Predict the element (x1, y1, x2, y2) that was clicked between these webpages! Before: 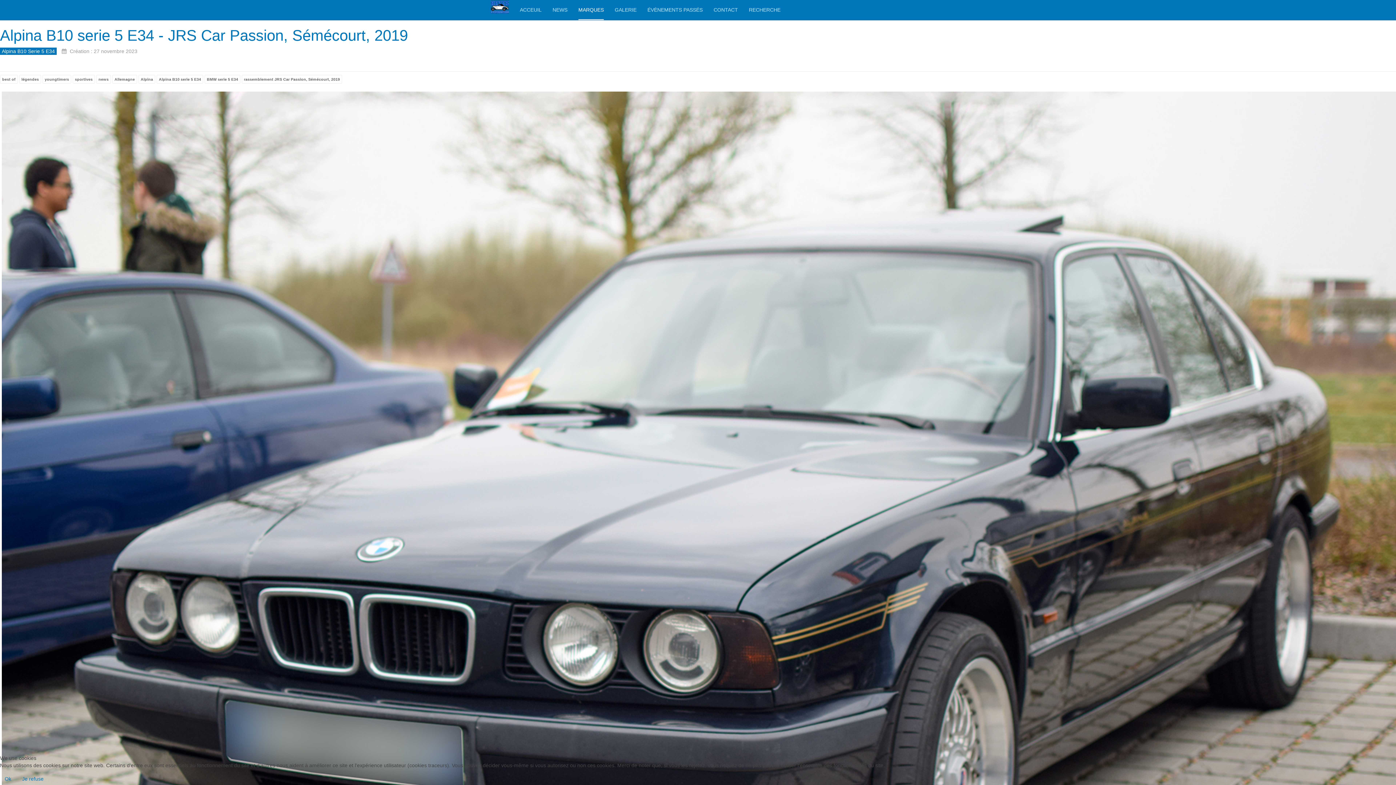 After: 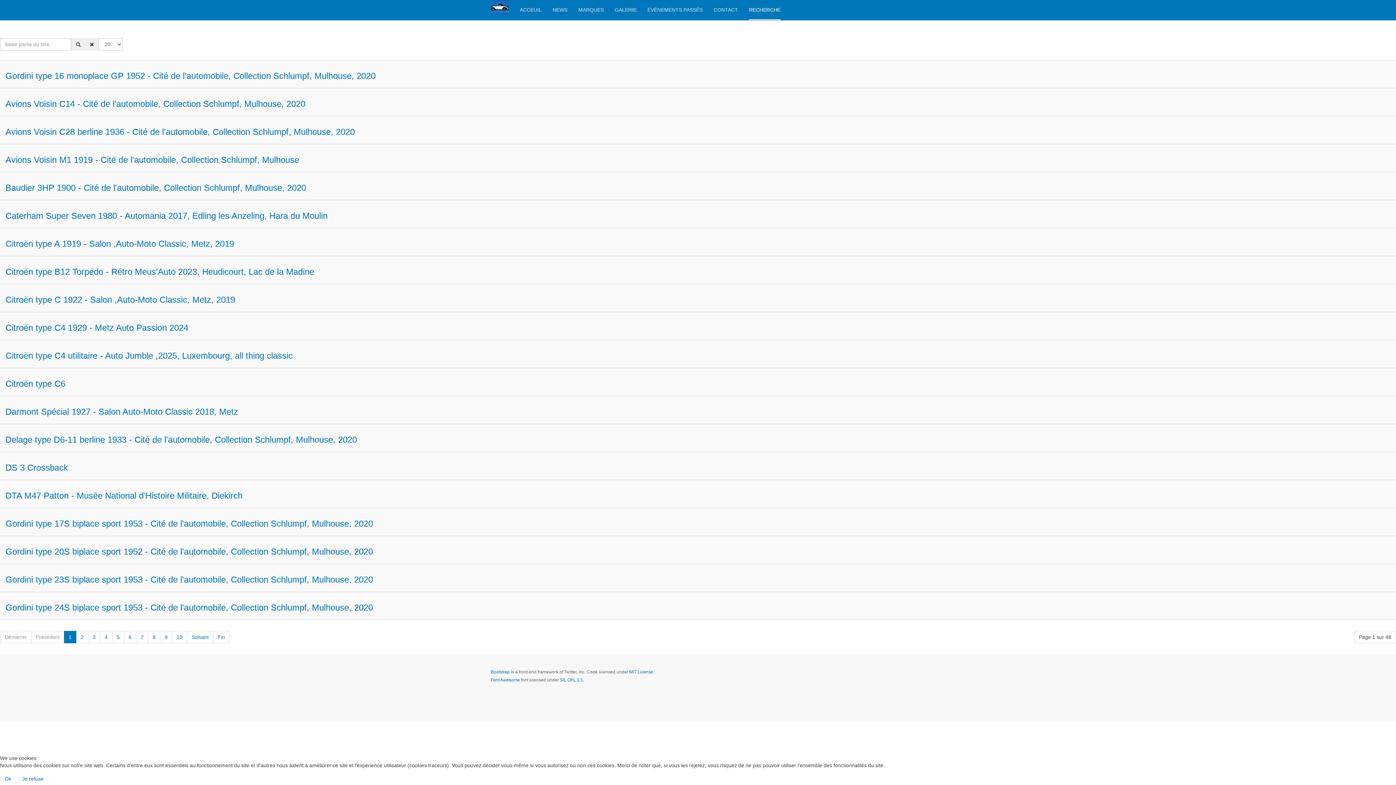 Action: label: news bbox: (96, 74, 110, 83)